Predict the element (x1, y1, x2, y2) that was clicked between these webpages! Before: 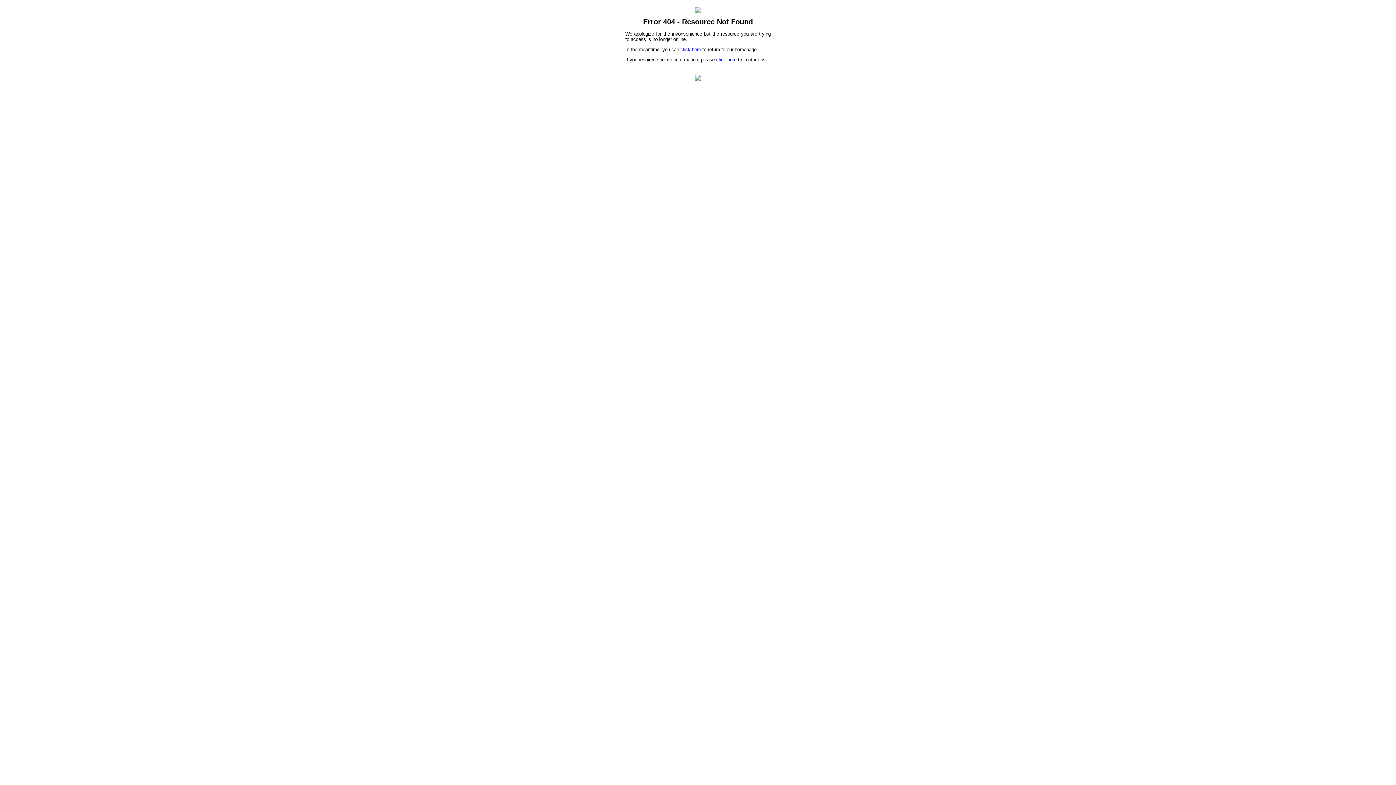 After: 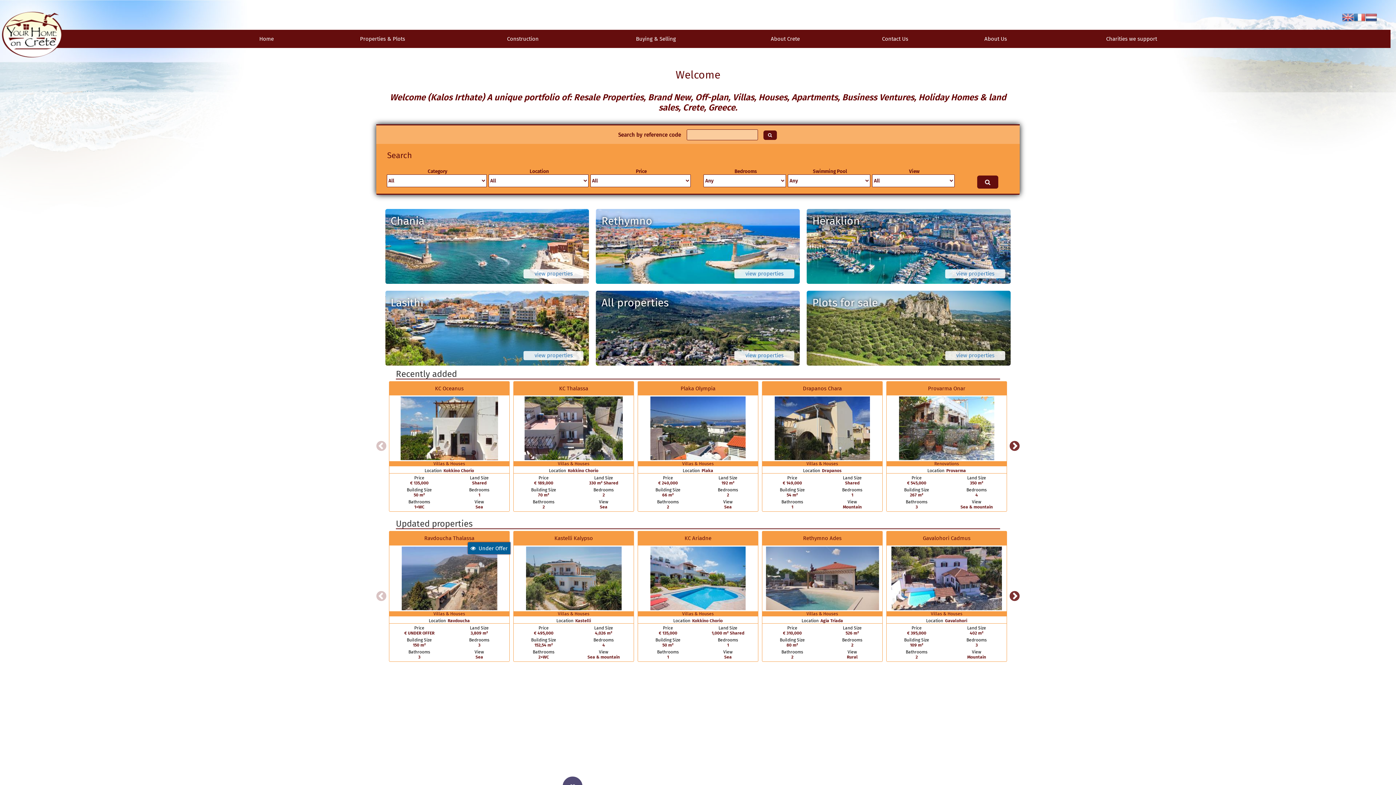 Action: bbox: (680, 46, 701, 52) label: click here